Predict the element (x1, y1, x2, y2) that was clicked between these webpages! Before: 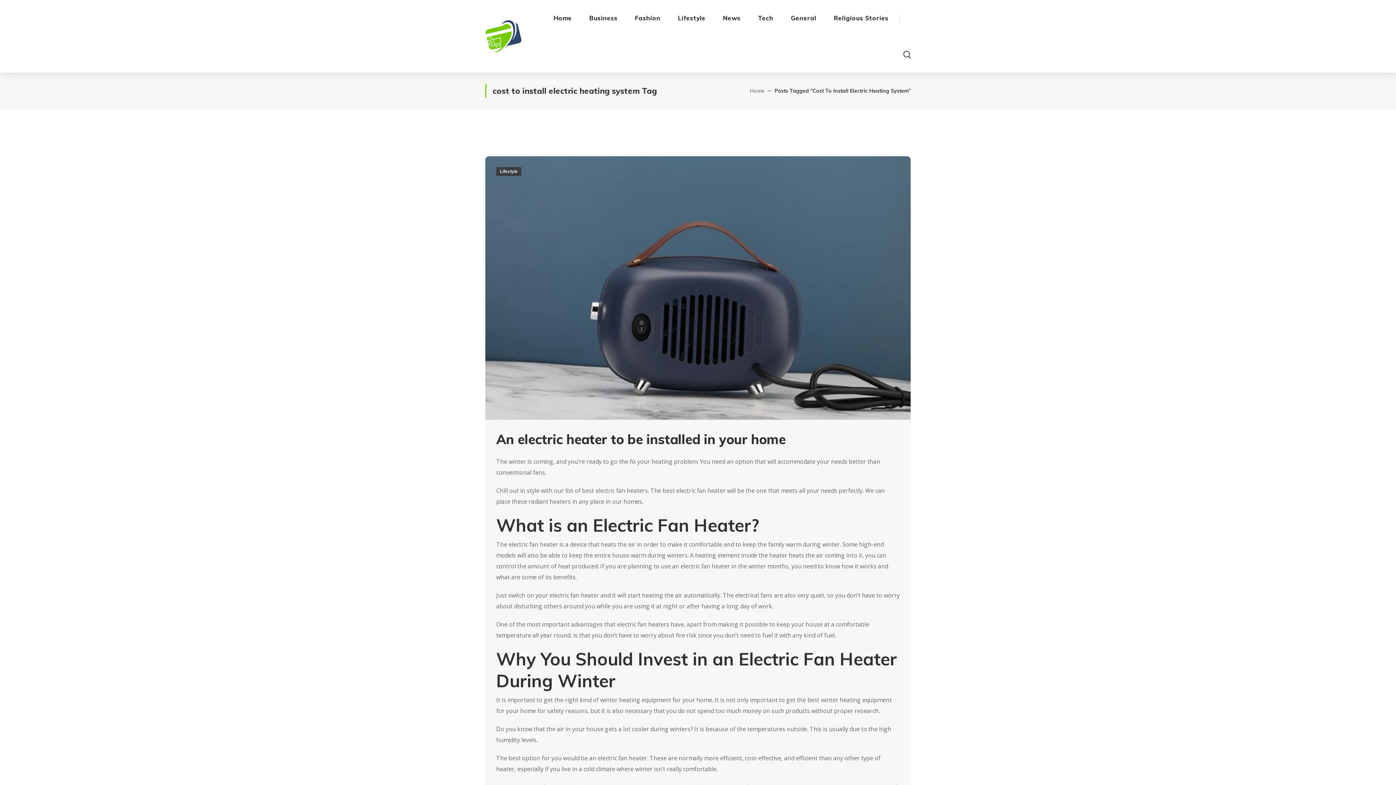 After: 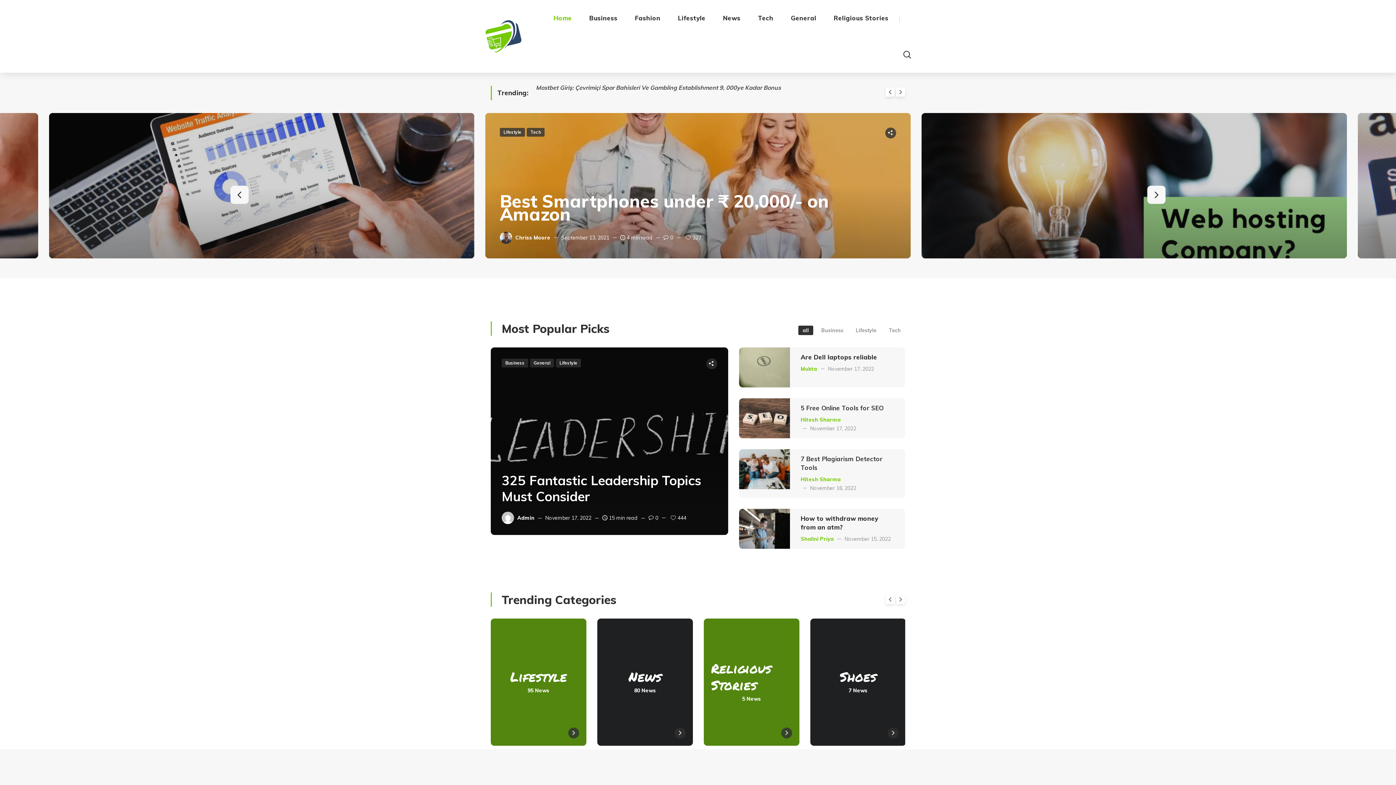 Action: bbox: (485, 31, 521, 39)